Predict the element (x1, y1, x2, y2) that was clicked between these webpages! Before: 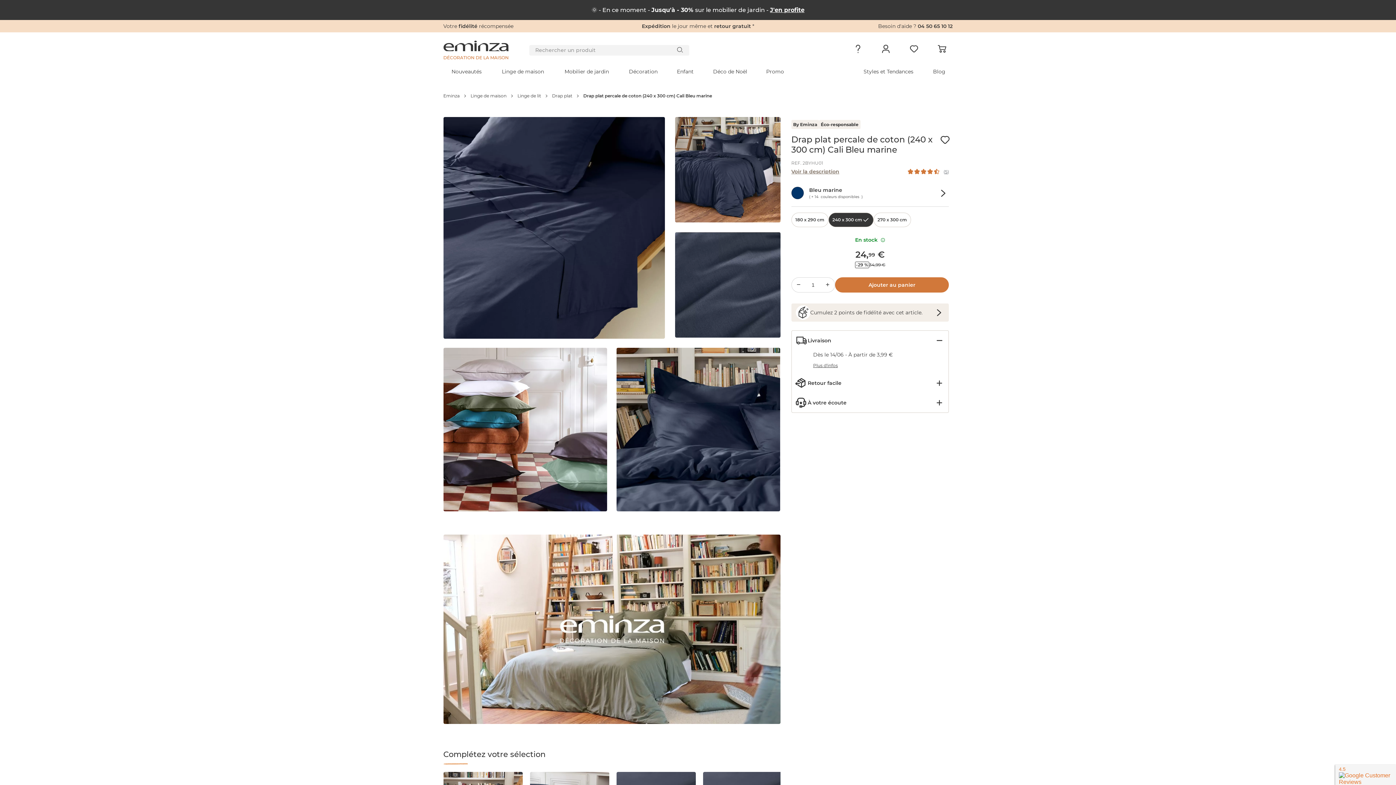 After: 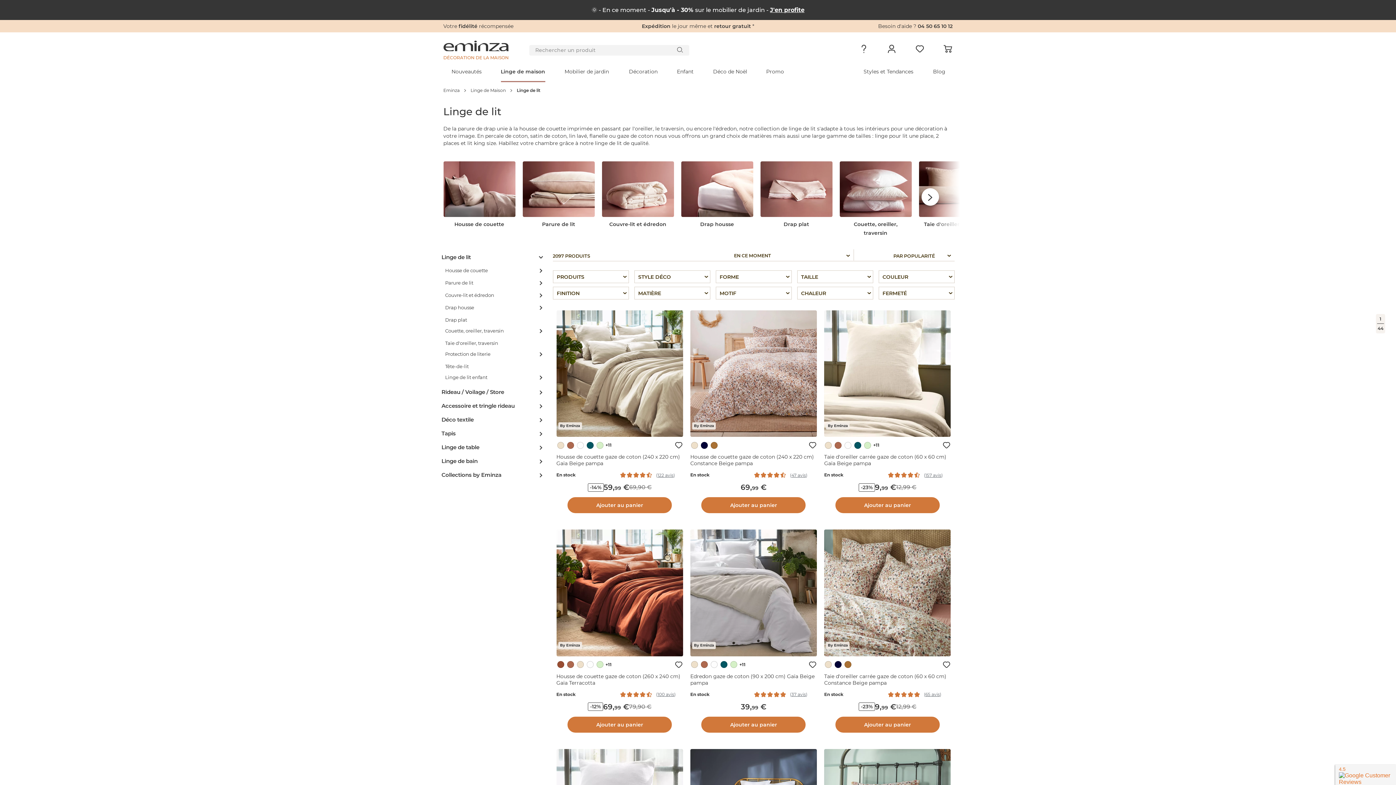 Action: bbox: (517, 89, 541, 102) label: Linge de lit